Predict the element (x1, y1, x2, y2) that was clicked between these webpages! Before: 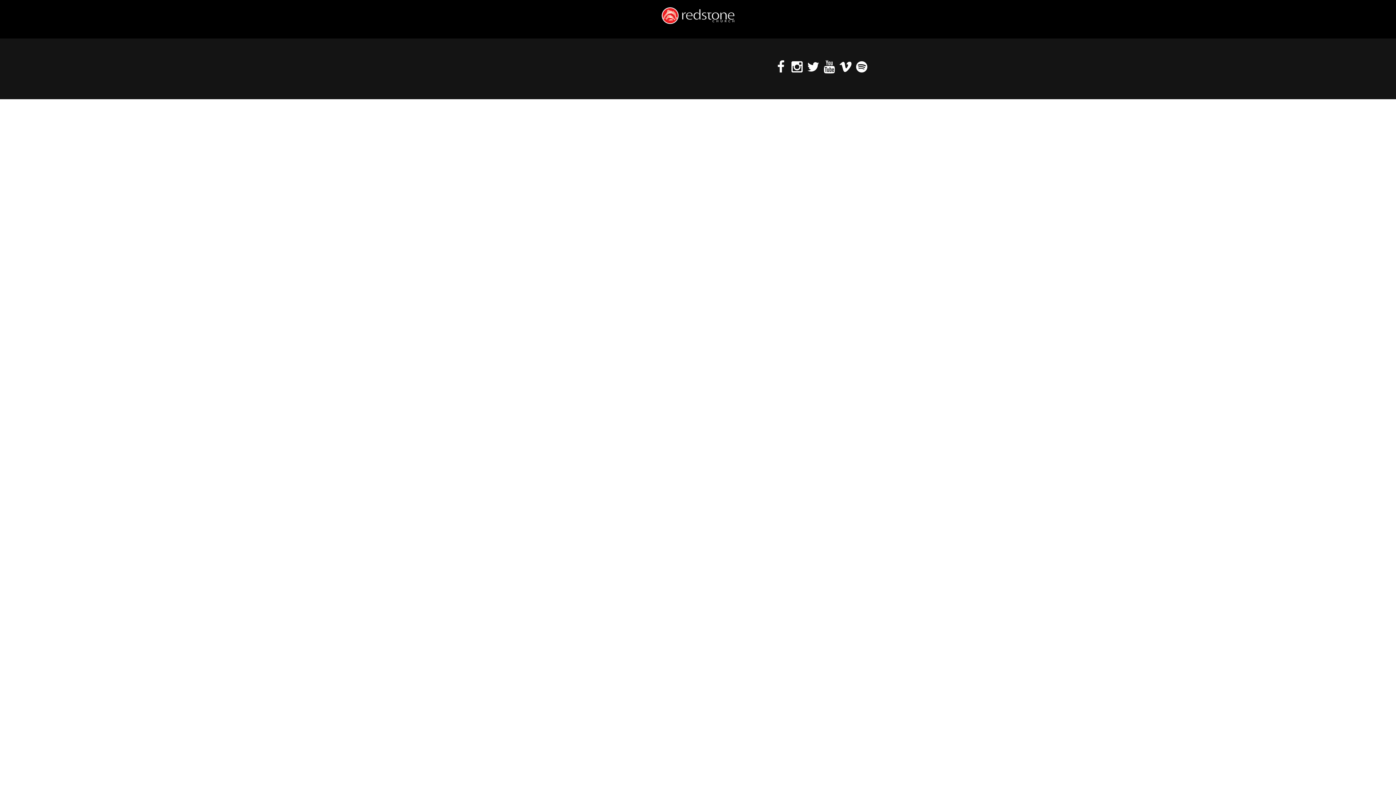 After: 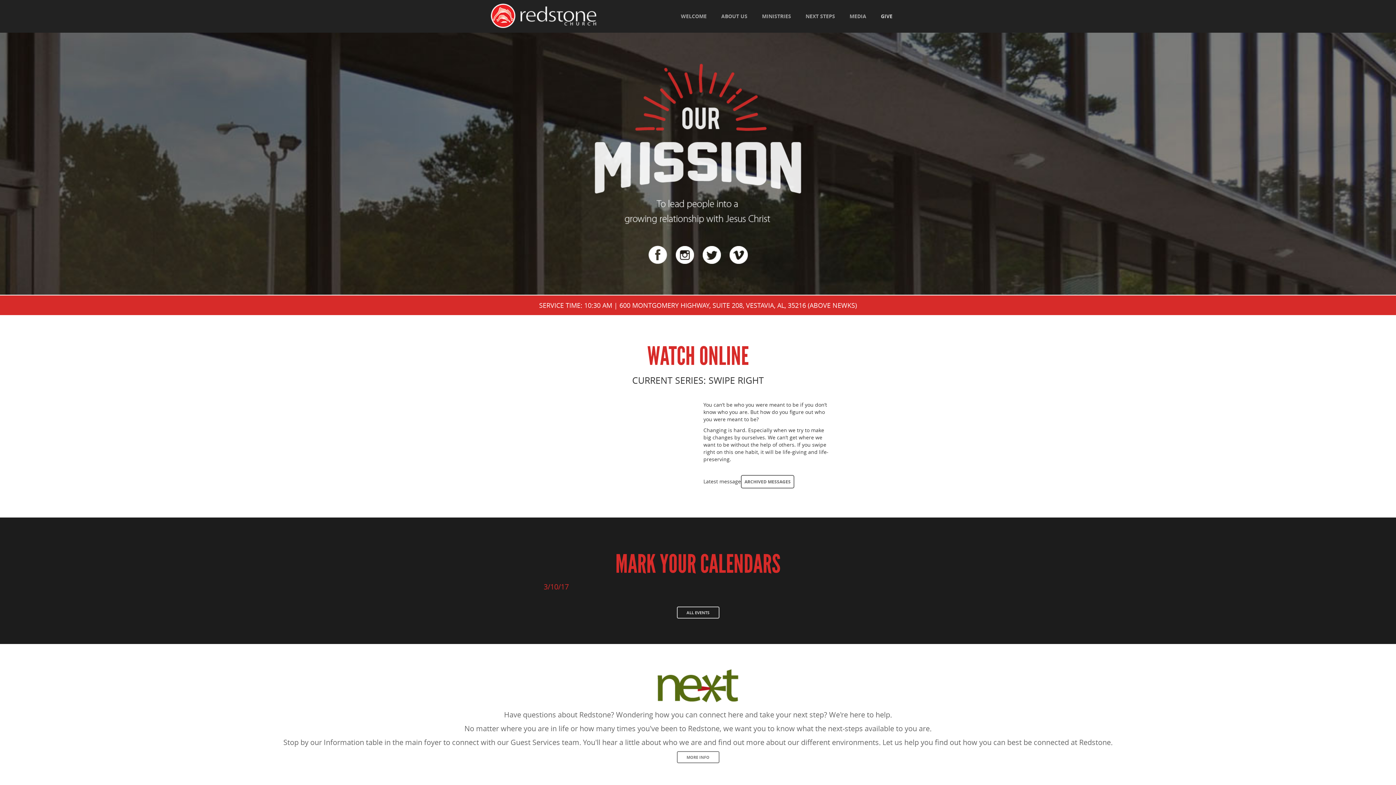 Action: bbox: (5, 7, 1390, 24)